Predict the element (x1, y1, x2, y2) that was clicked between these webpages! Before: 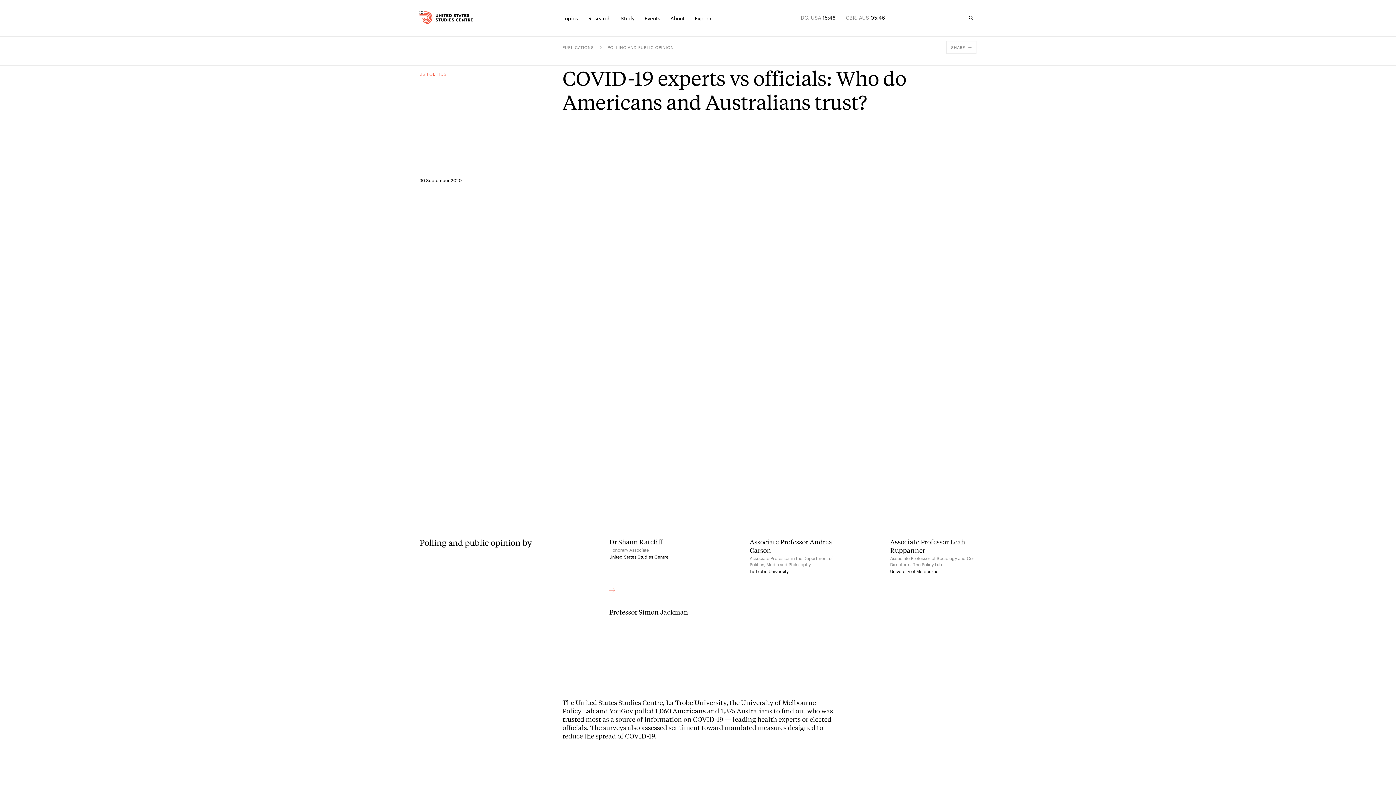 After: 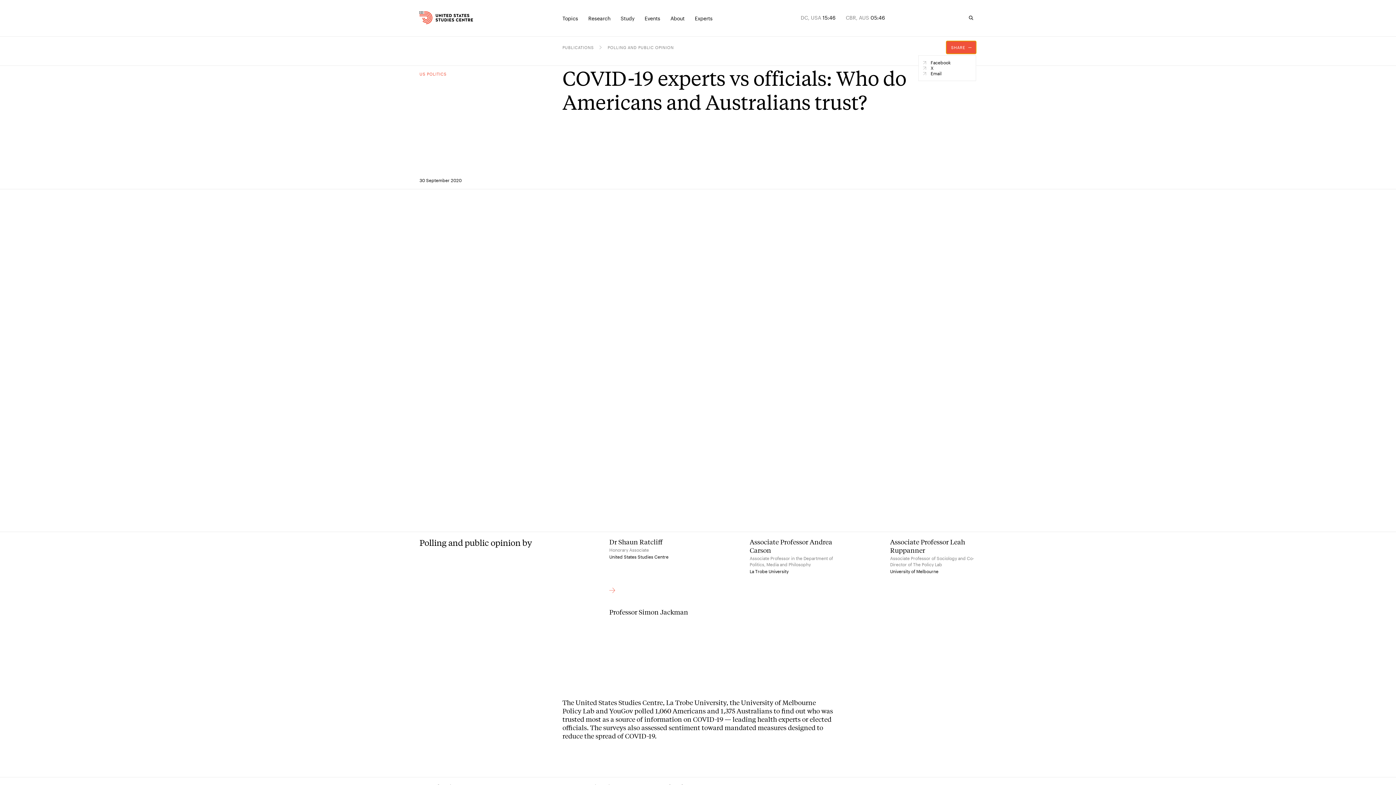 Action: bbox: (946, 41, 976, 53) label: SHARE